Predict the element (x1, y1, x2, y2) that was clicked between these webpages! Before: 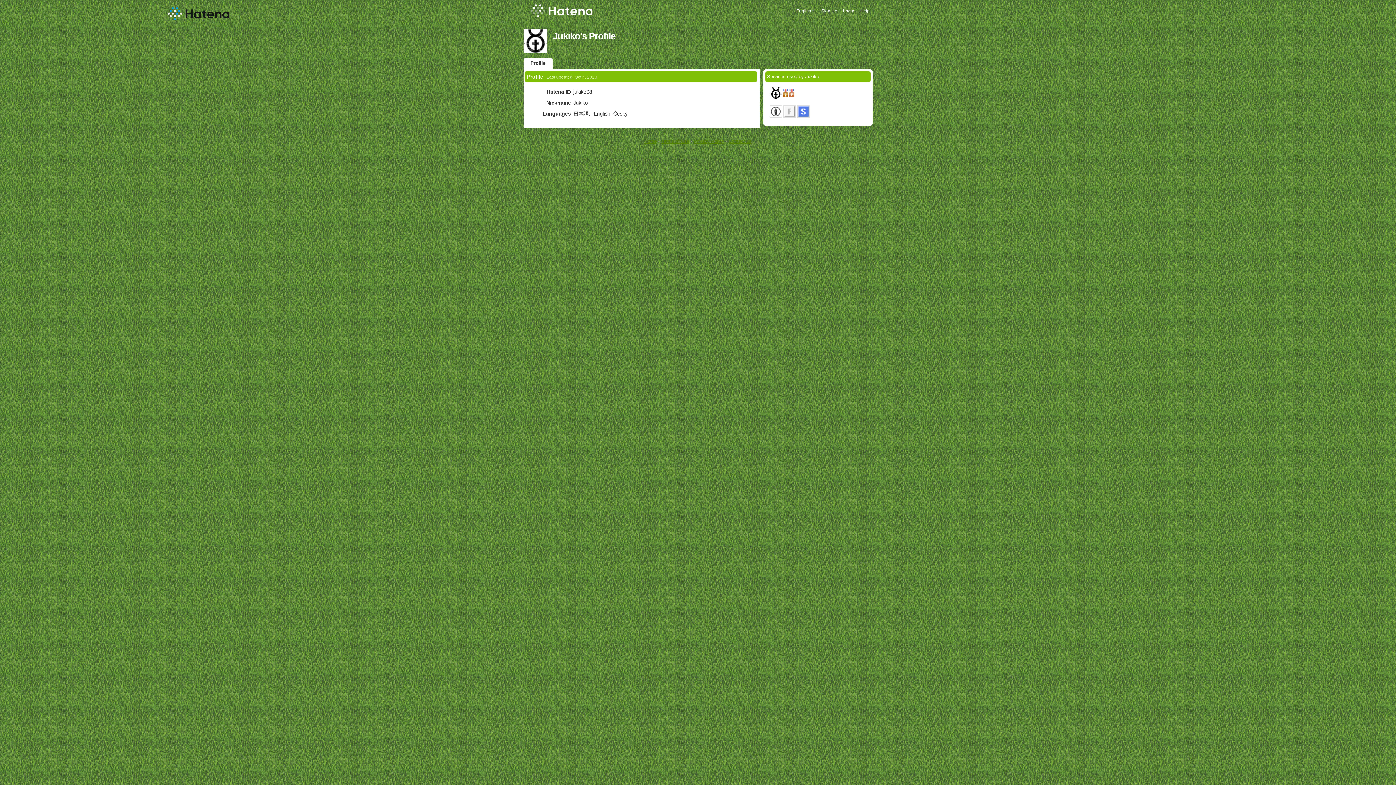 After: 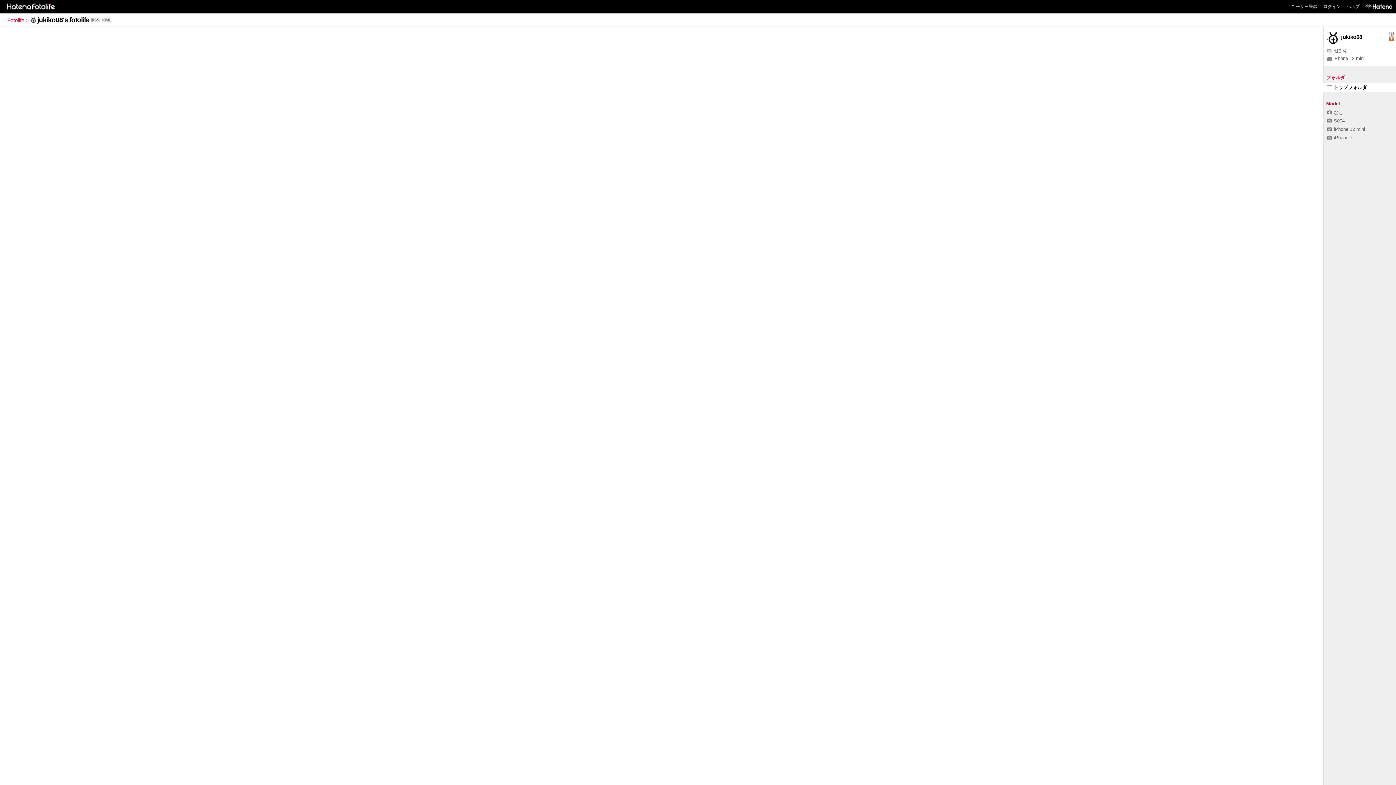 Action: bbox: (783, 105, 797, 124)